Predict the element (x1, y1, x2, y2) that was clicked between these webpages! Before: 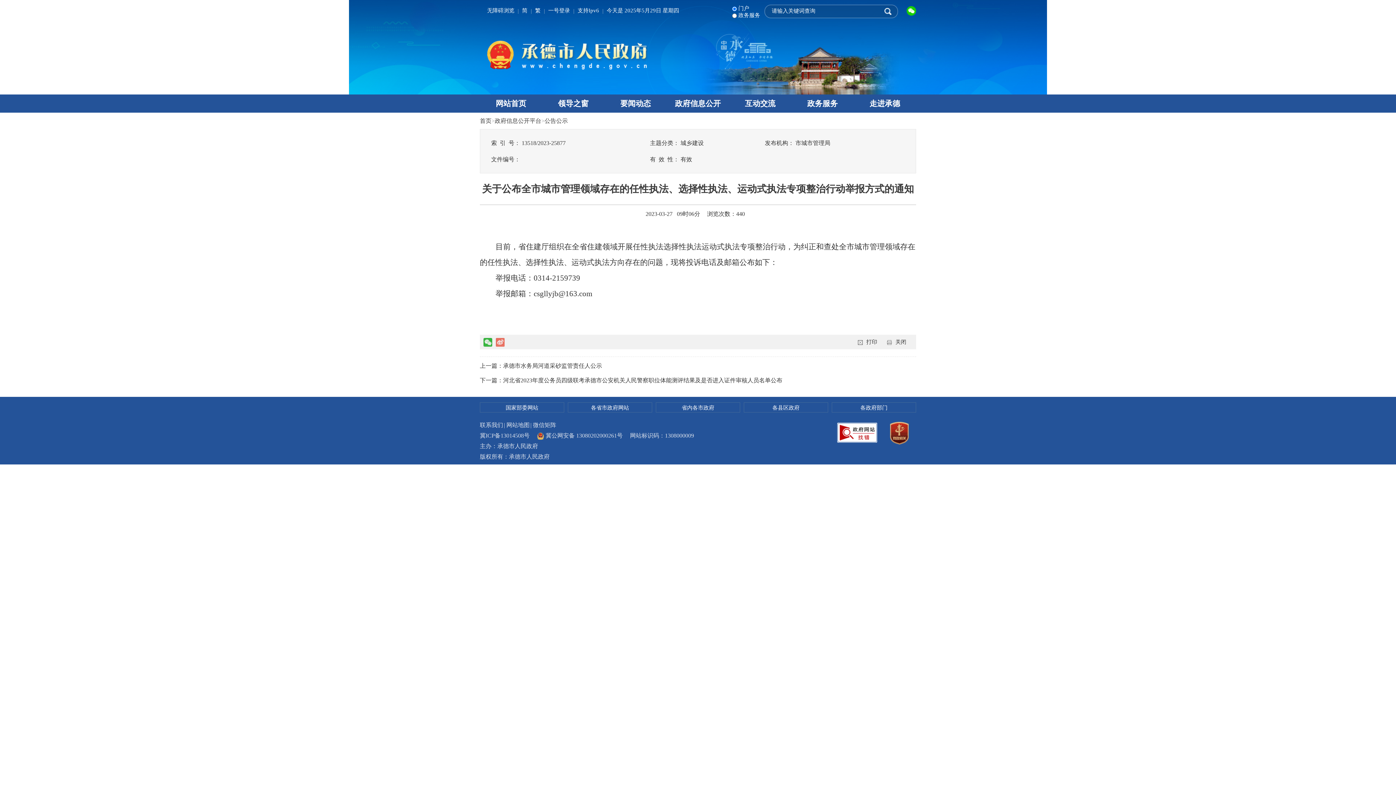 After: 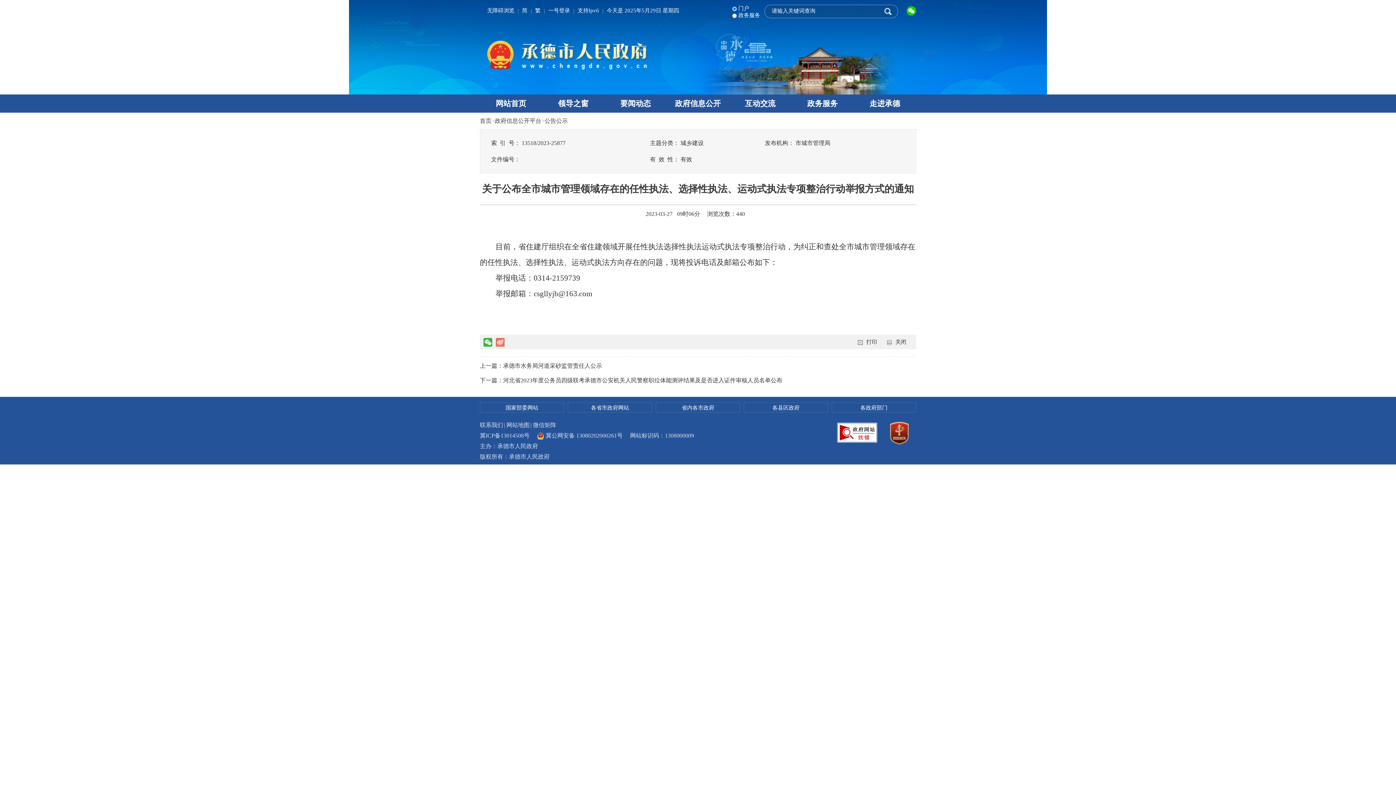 Action: label:  冀公网安备 13080202000261号 bbox: (537, 432, 622, 438)